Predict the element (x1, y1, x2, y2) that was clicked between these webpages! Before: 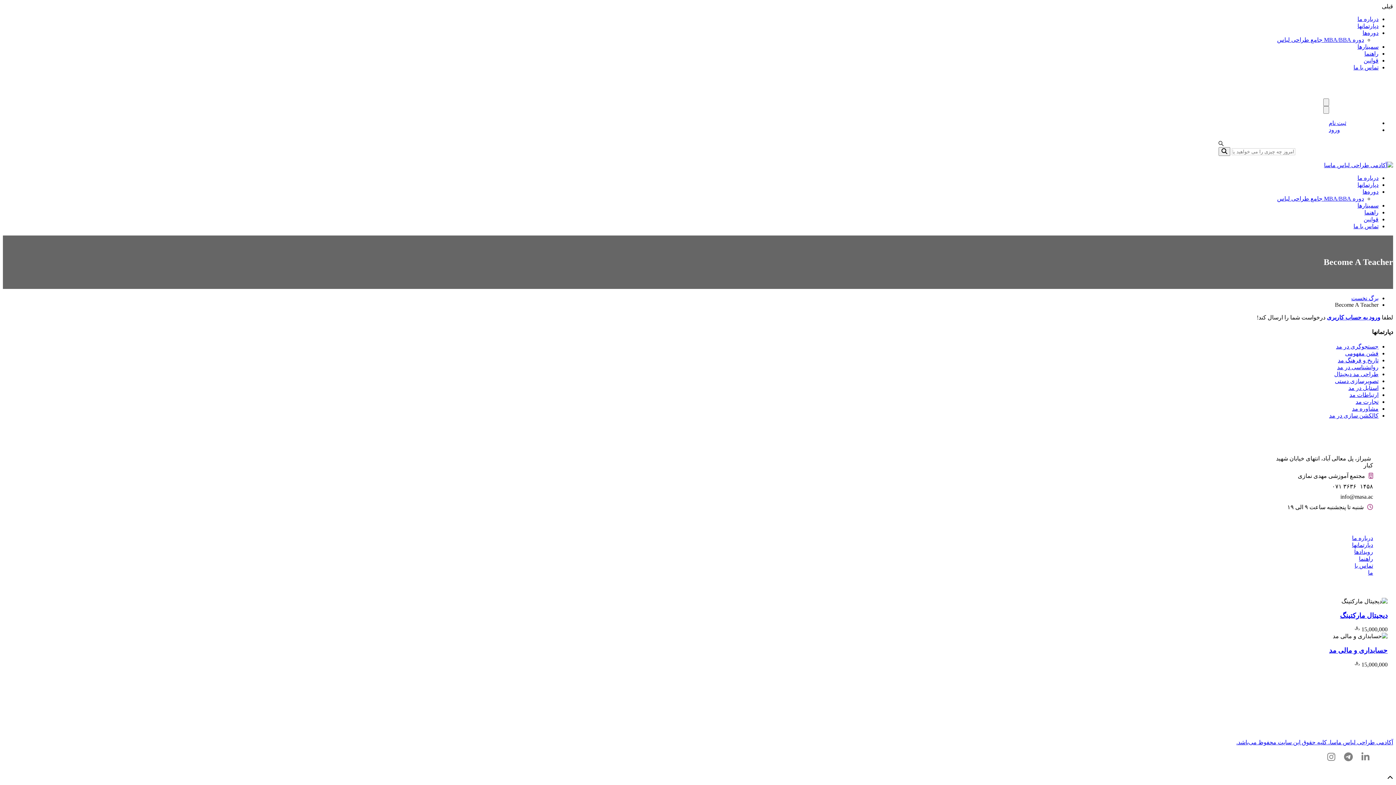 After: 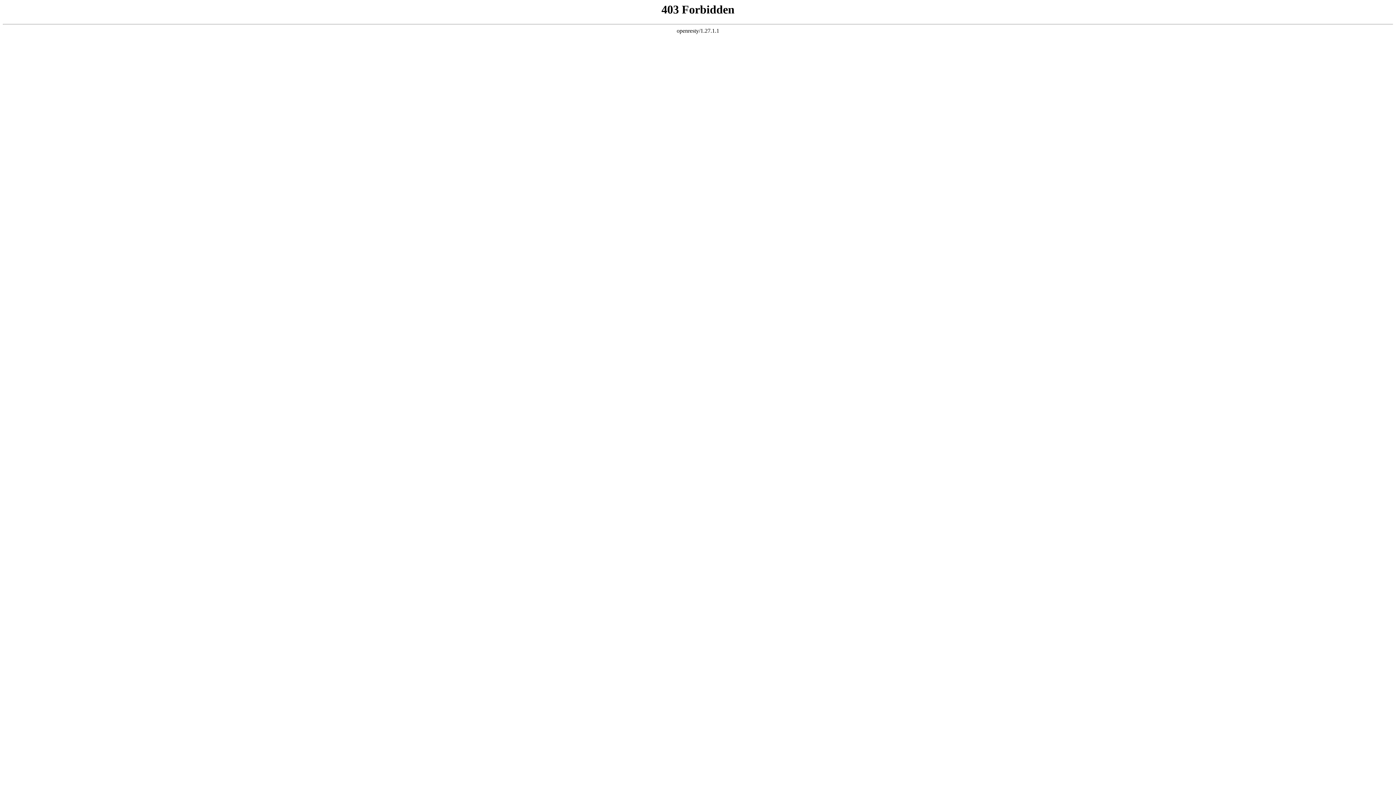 Action: bbox: (1327, 314, 1380, 320) label: ورود به حساب کاربری